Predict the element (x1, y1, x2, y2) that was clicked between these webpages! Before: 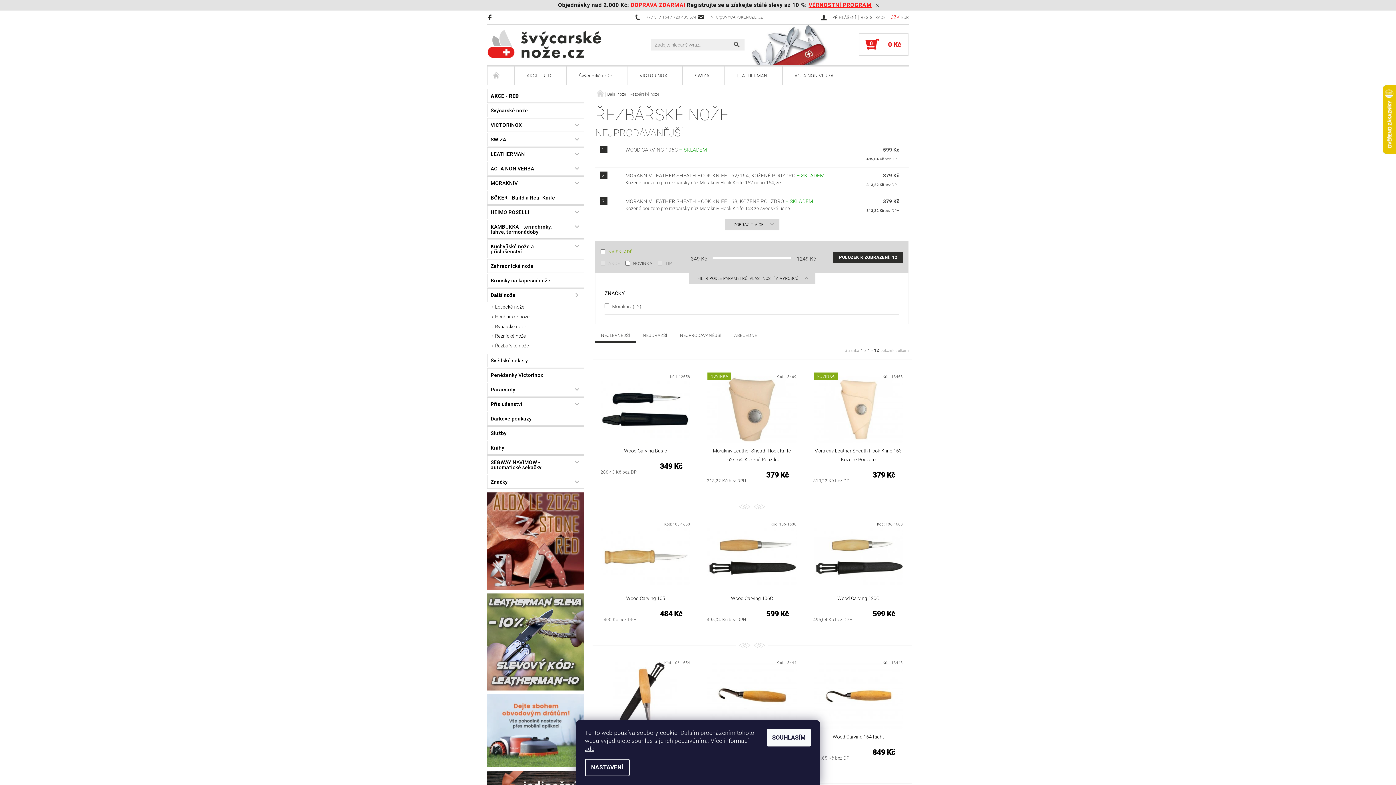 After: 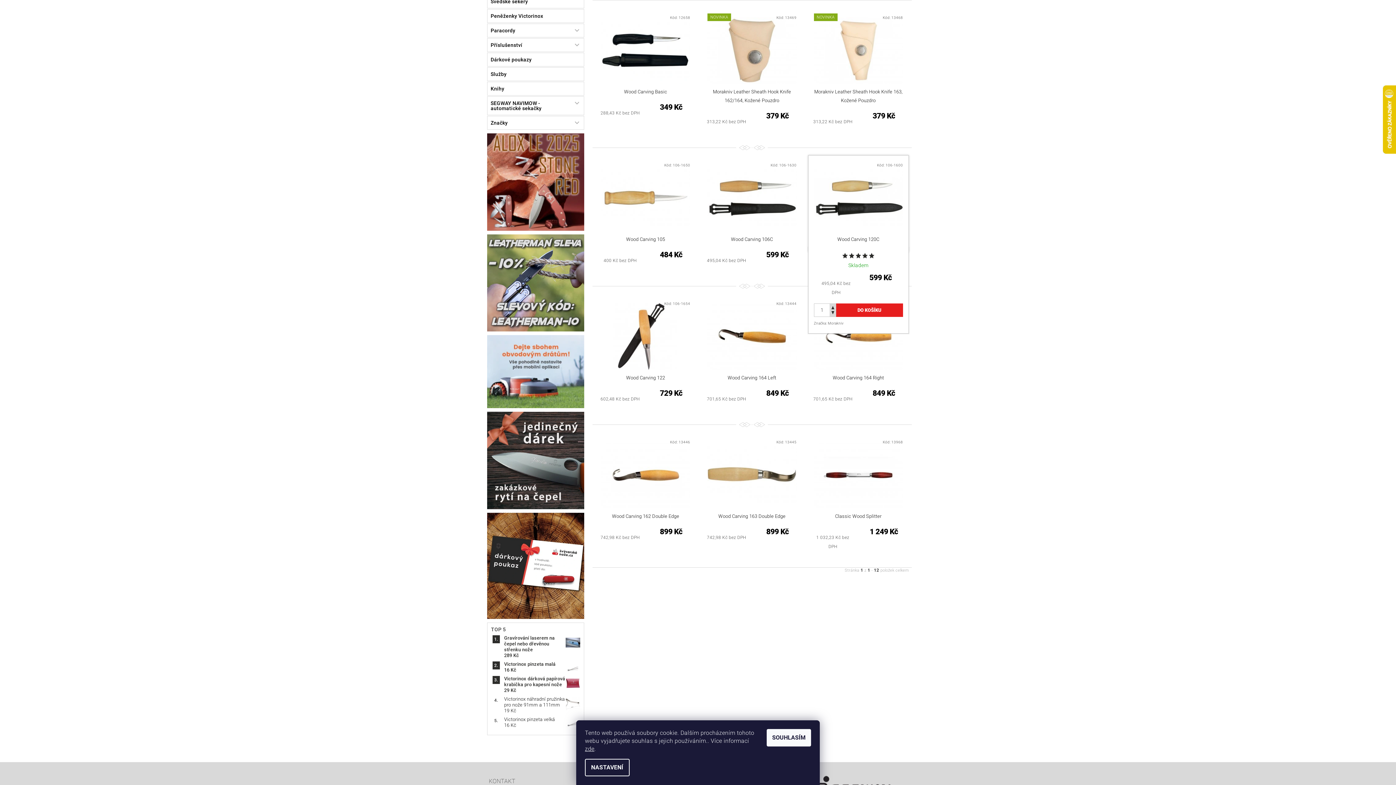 Action: label: POLOŽEK K ZOBRAZENÍ: 12 bbox: (833, 251, 903, 262)